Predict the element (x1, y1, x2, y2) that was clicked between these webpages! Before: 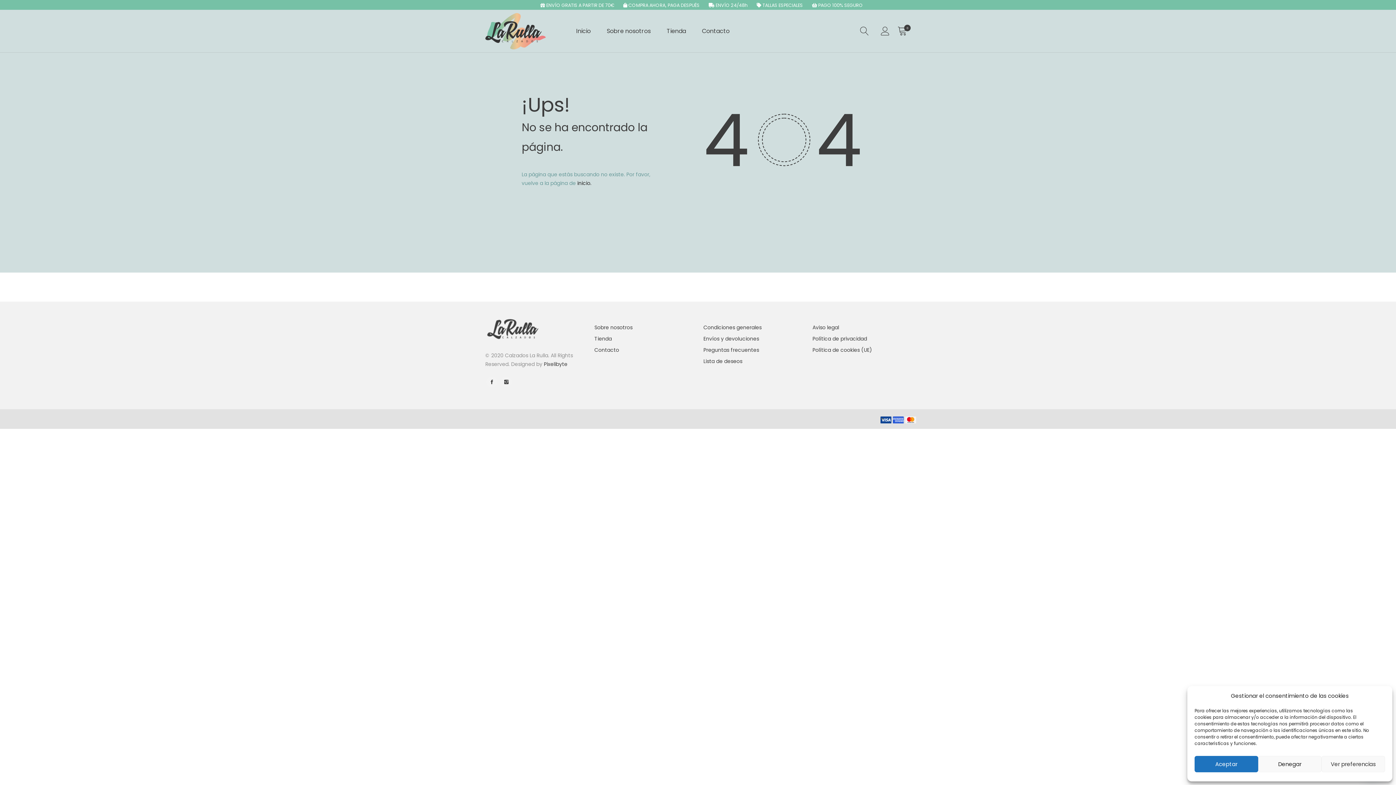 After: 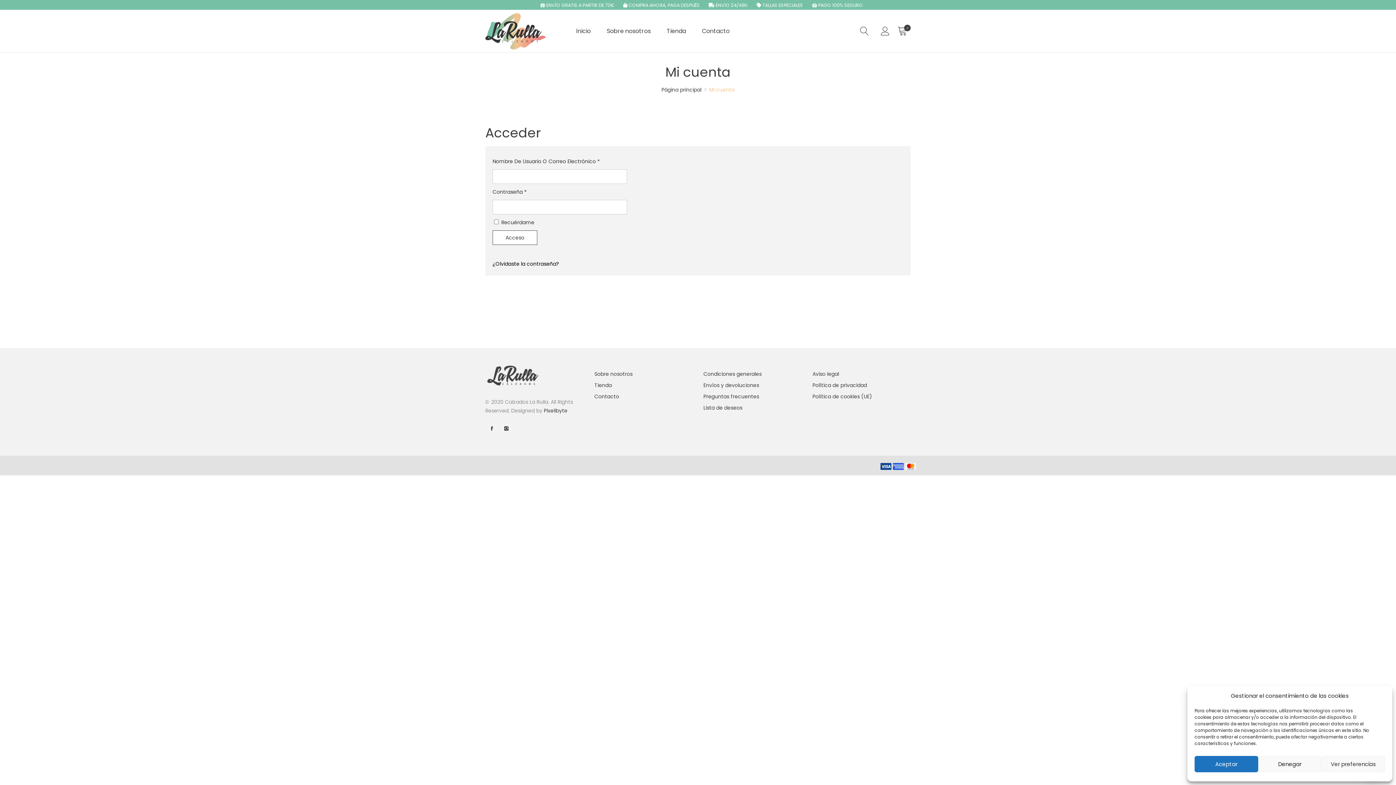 Action: bbox: (881, 26, 889, 35)